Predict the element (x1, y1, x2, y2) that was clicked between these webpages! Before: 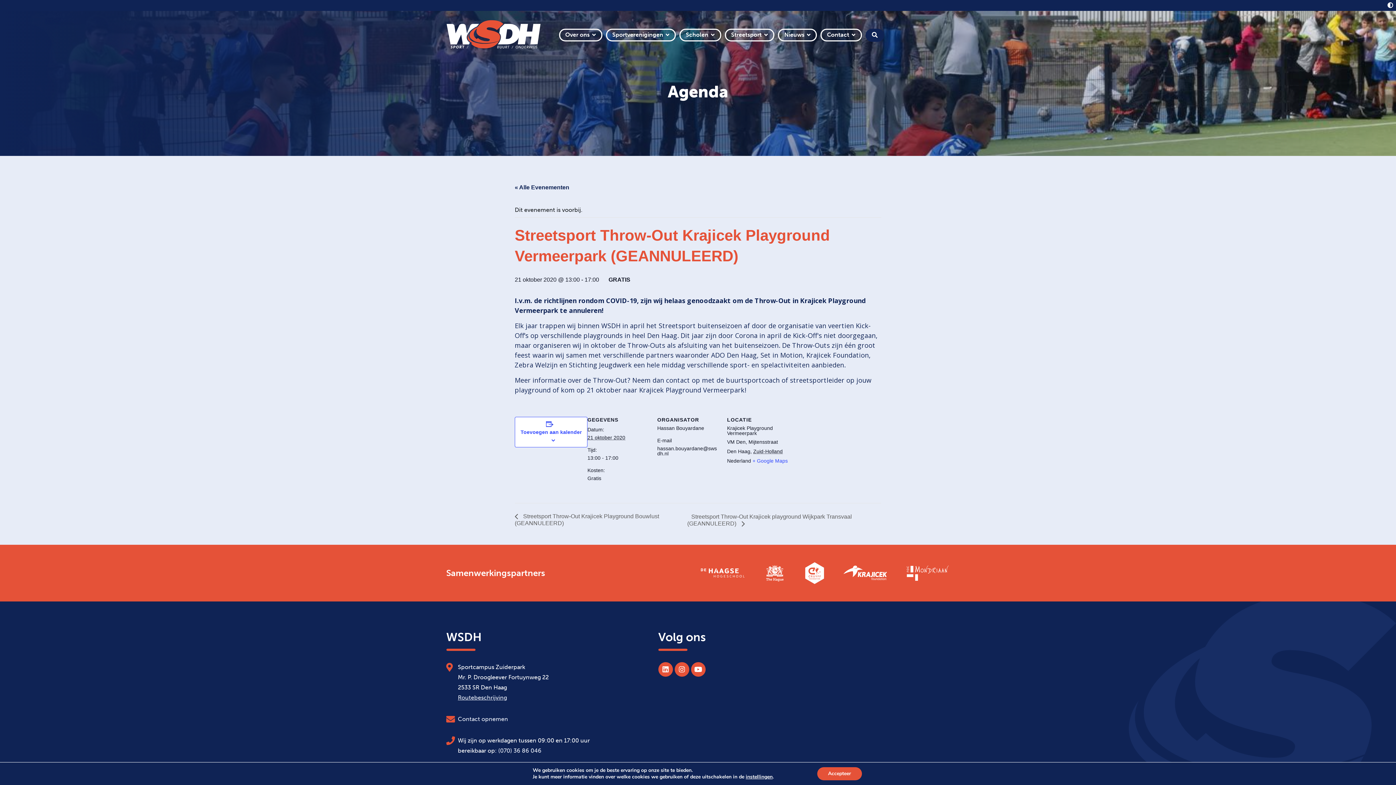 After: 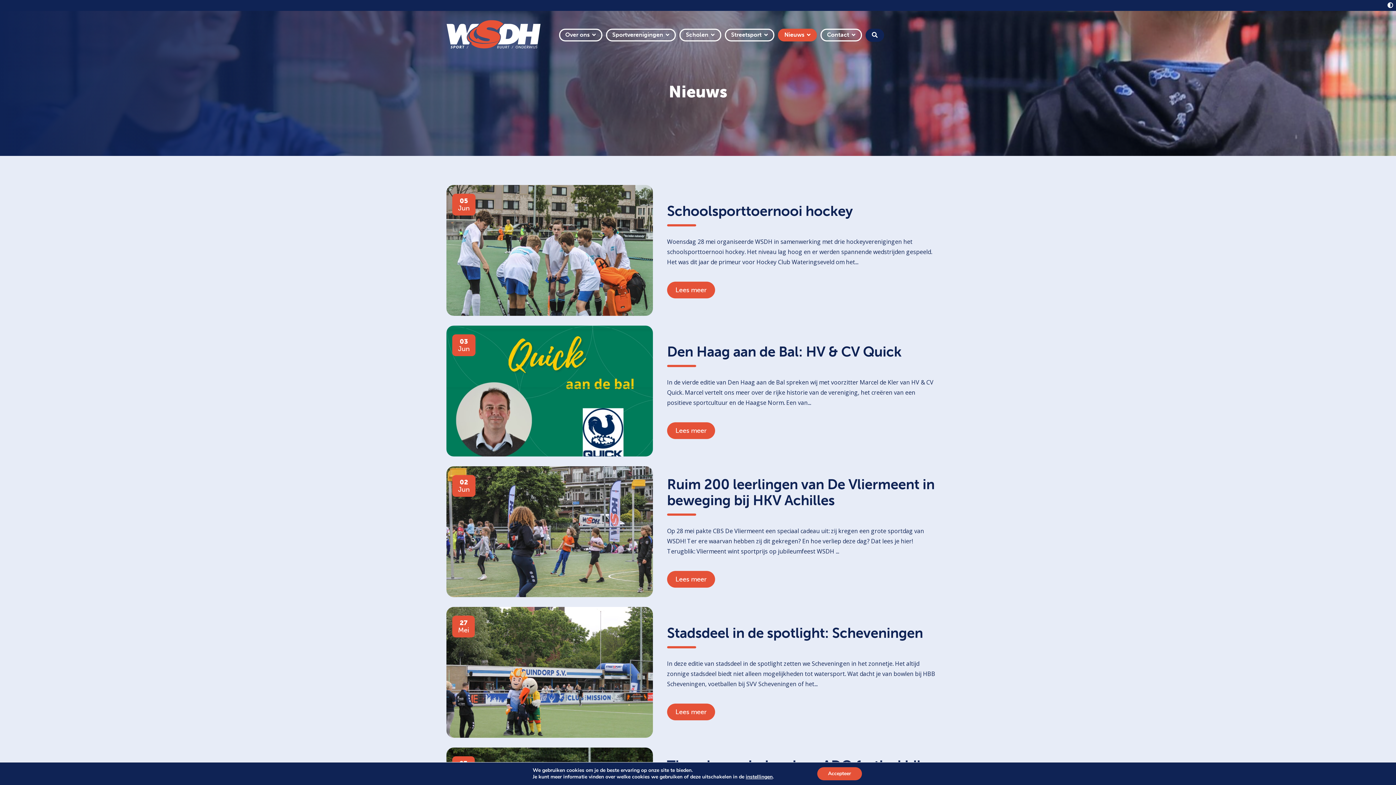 Action: label: Nieuws bbox: (778, 28, 817, 41)